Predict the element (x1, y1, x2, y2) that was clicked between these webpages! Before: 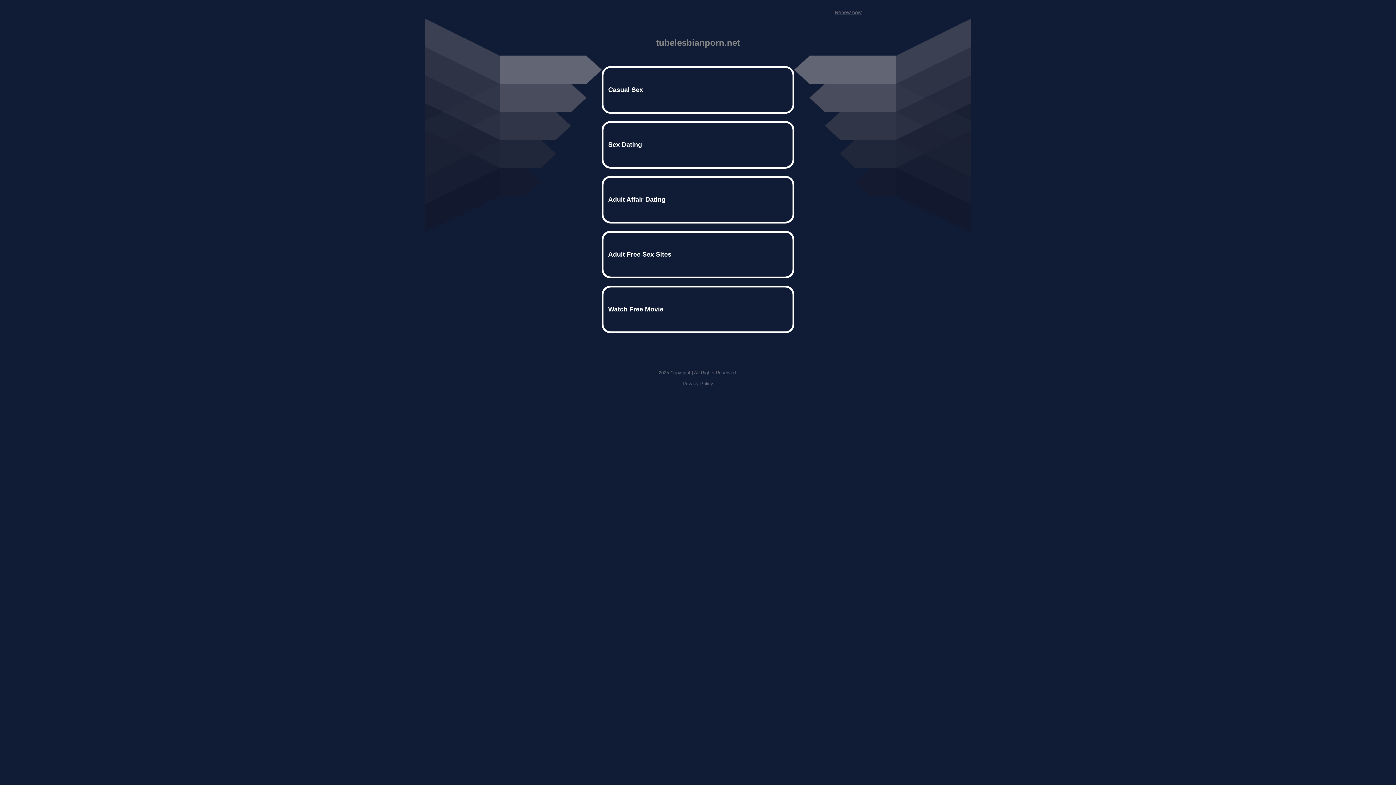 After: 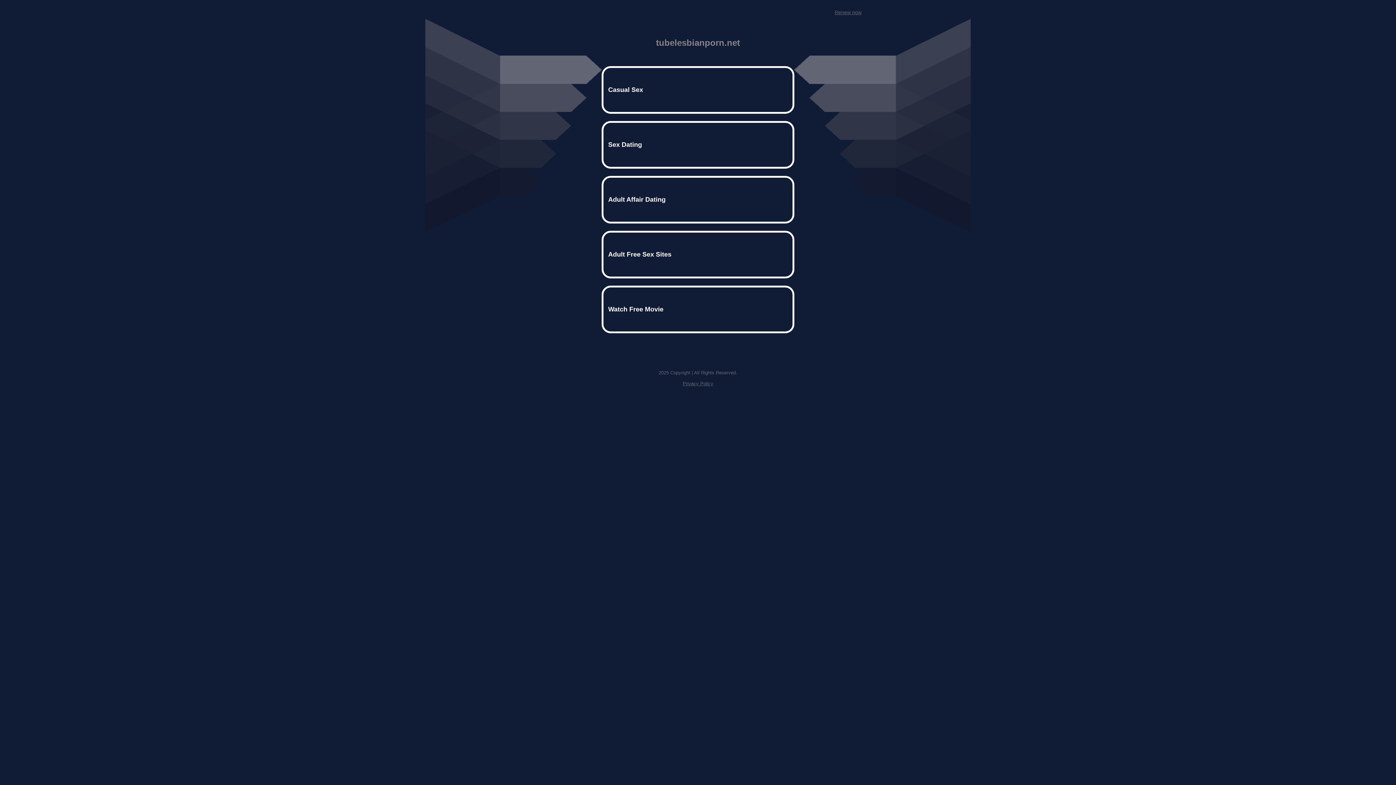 Action: bbox: (834, 9, 861, 15) label: Renew now